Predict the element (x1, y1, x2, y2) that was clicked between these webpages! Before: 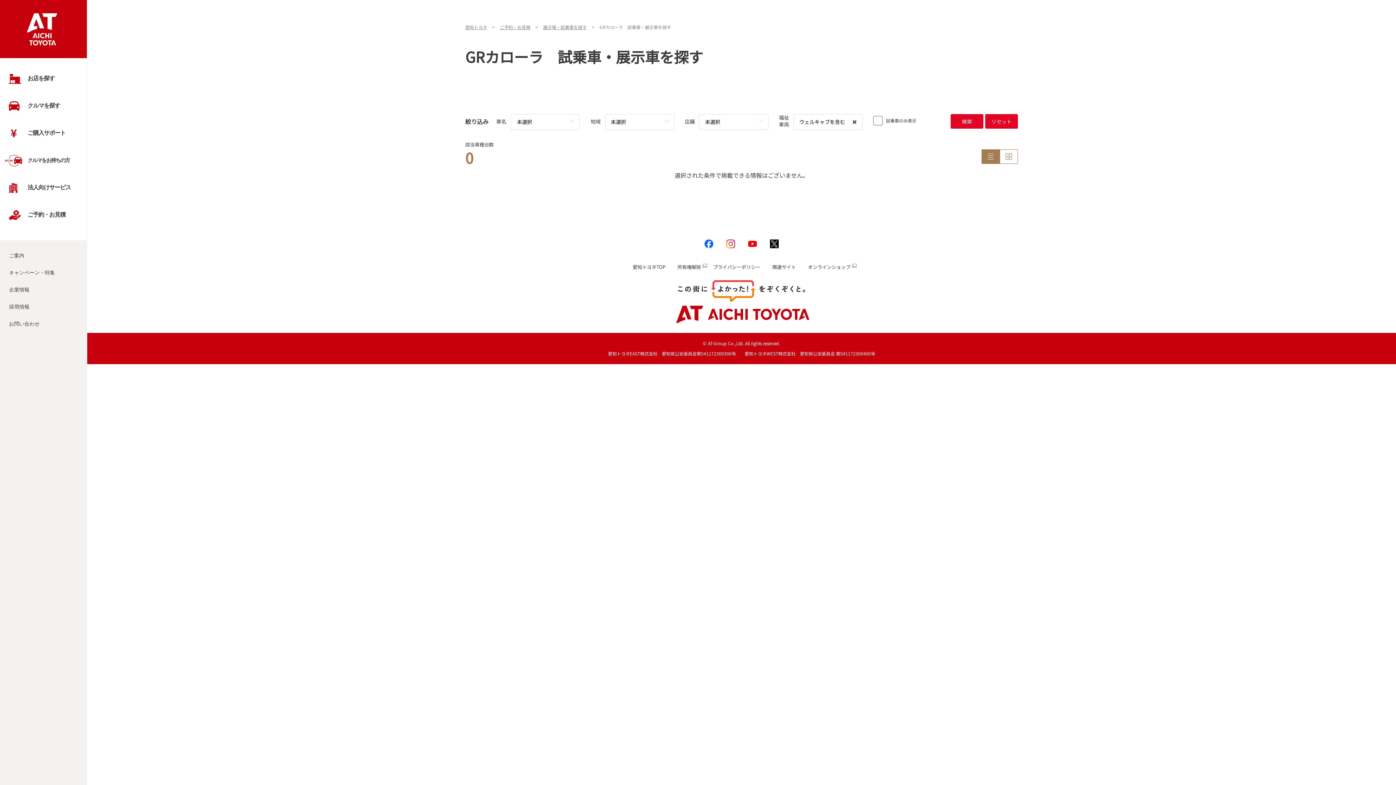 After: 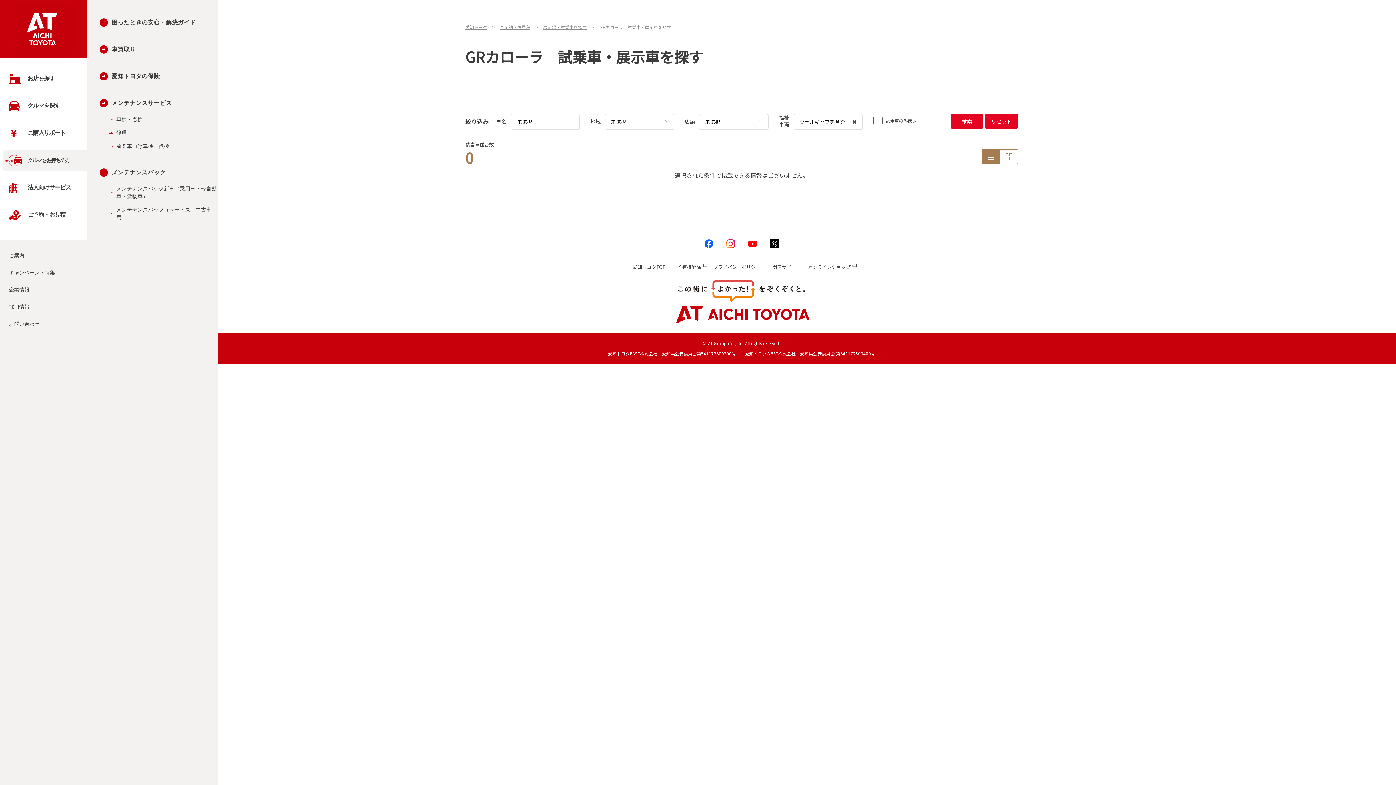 Action: label: クルマをお持ちの方 bbox: (2, 149, 86, 171)